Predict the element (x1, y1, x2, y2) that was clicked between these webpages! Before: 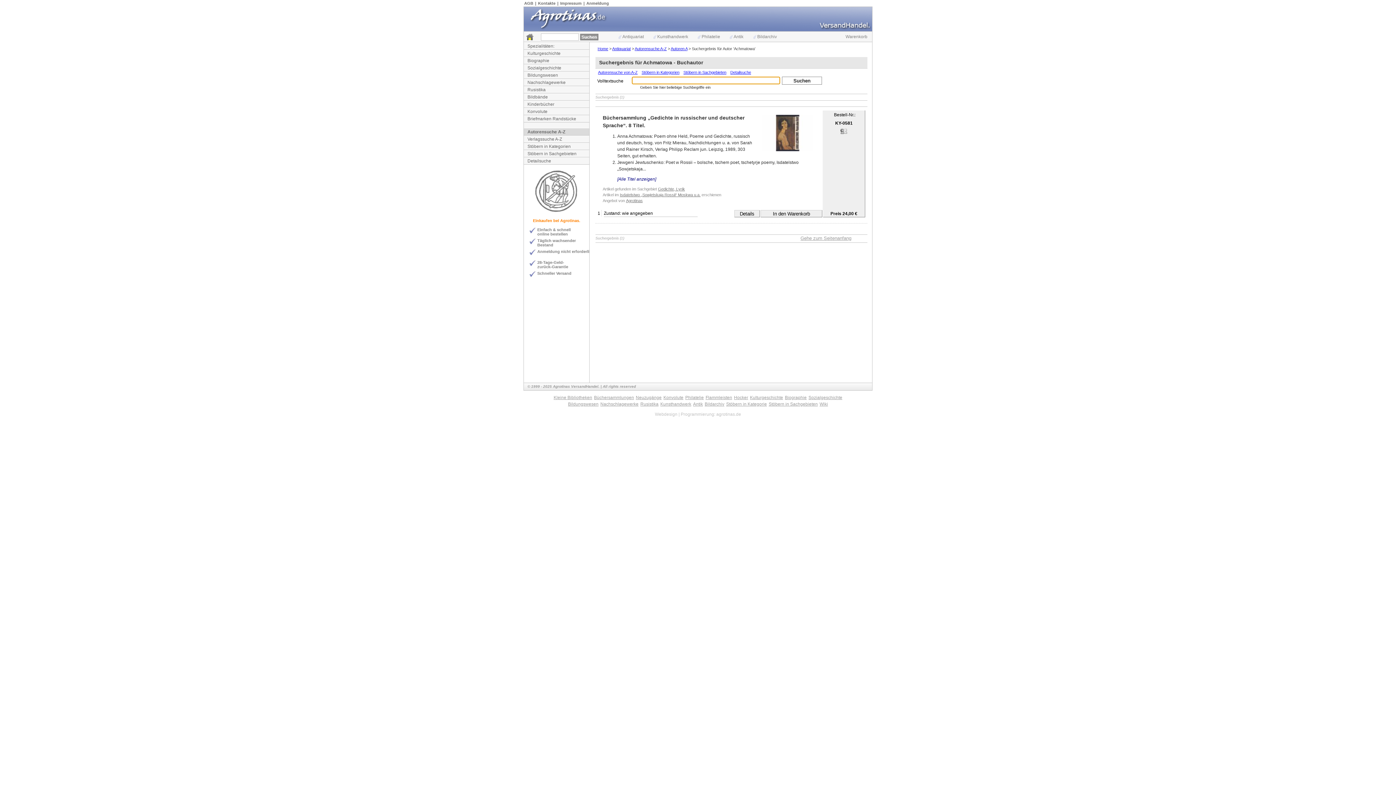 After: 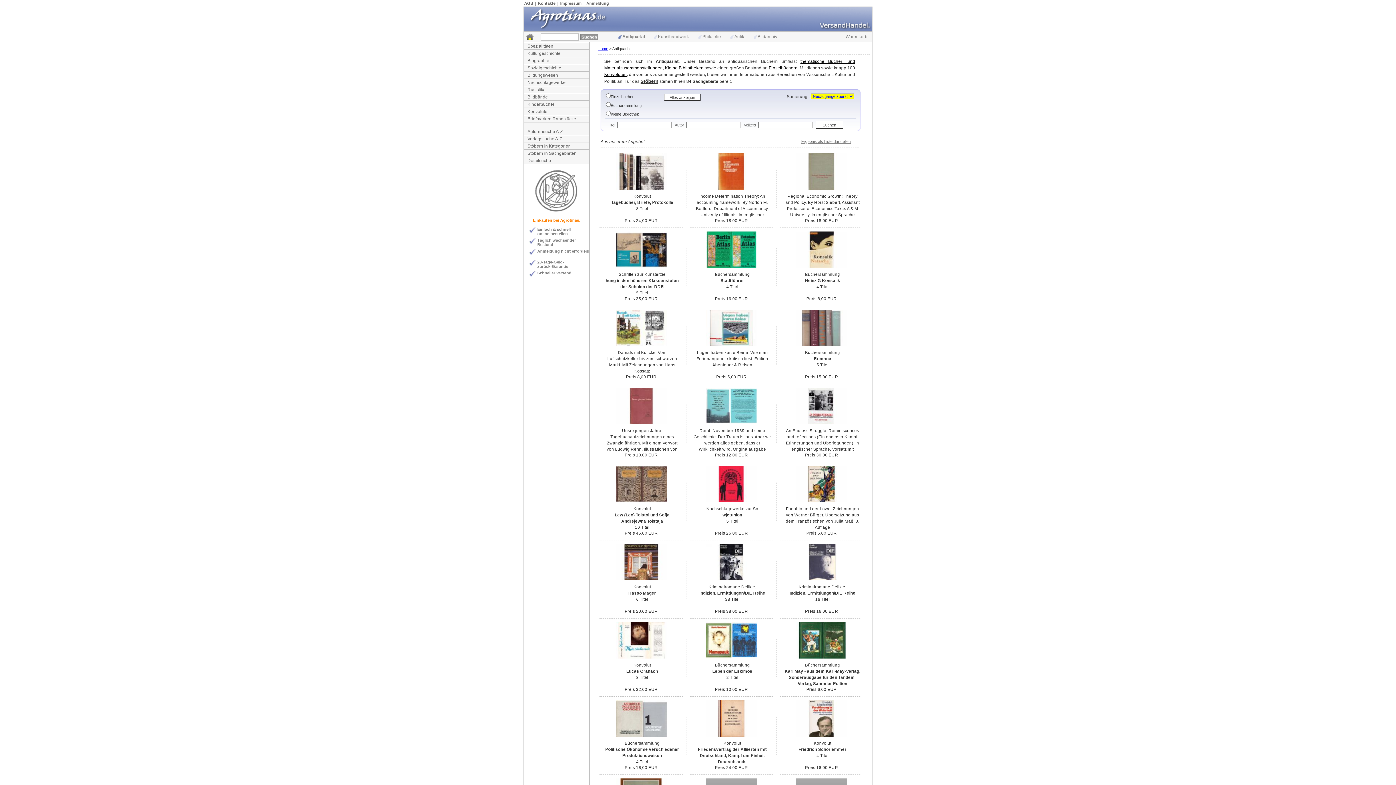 Action: label: Antiquariat bbox: (618, 34, 644, 39)